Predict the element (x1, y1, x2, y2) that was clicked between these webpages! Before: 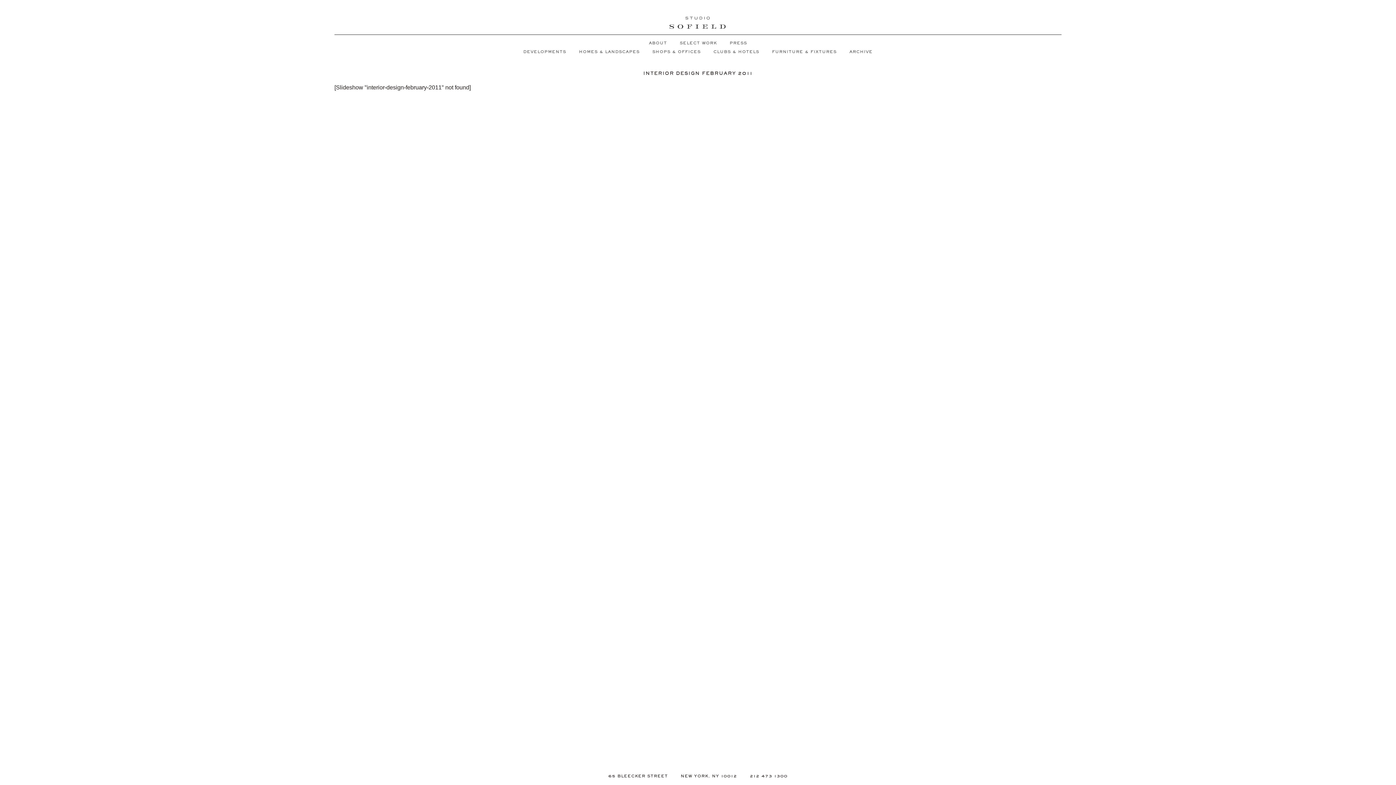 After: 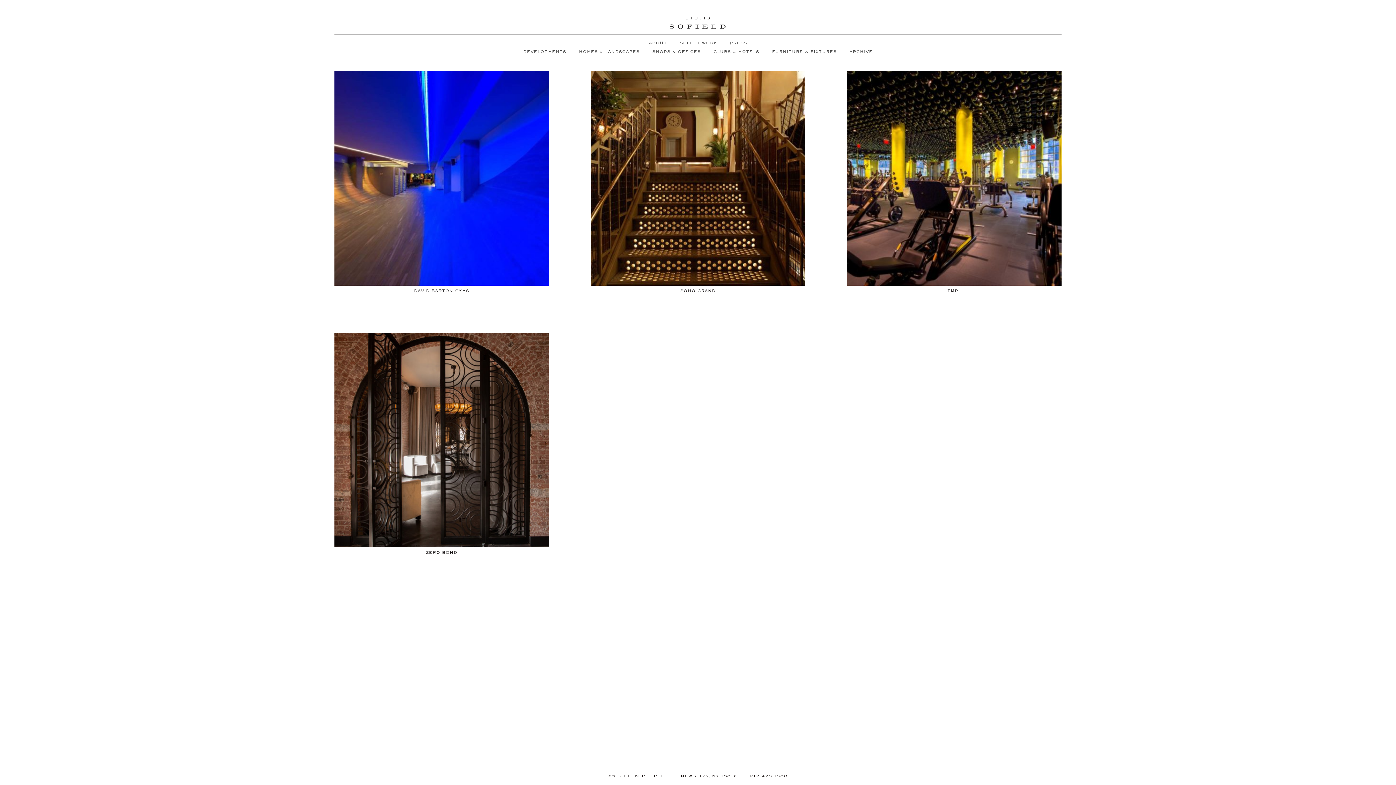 Action: label: CLUBS & HOTELS bbox: (713, 50, 759, 53)